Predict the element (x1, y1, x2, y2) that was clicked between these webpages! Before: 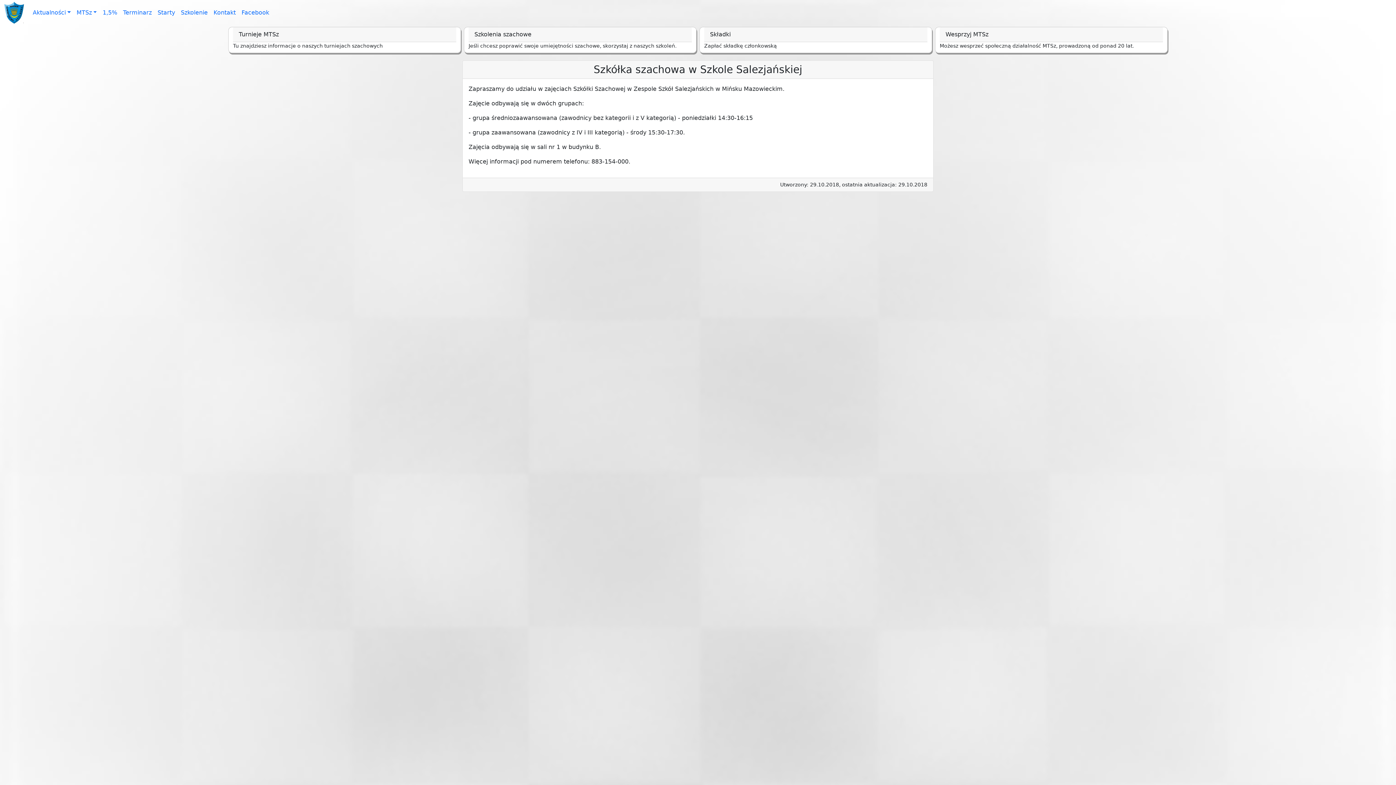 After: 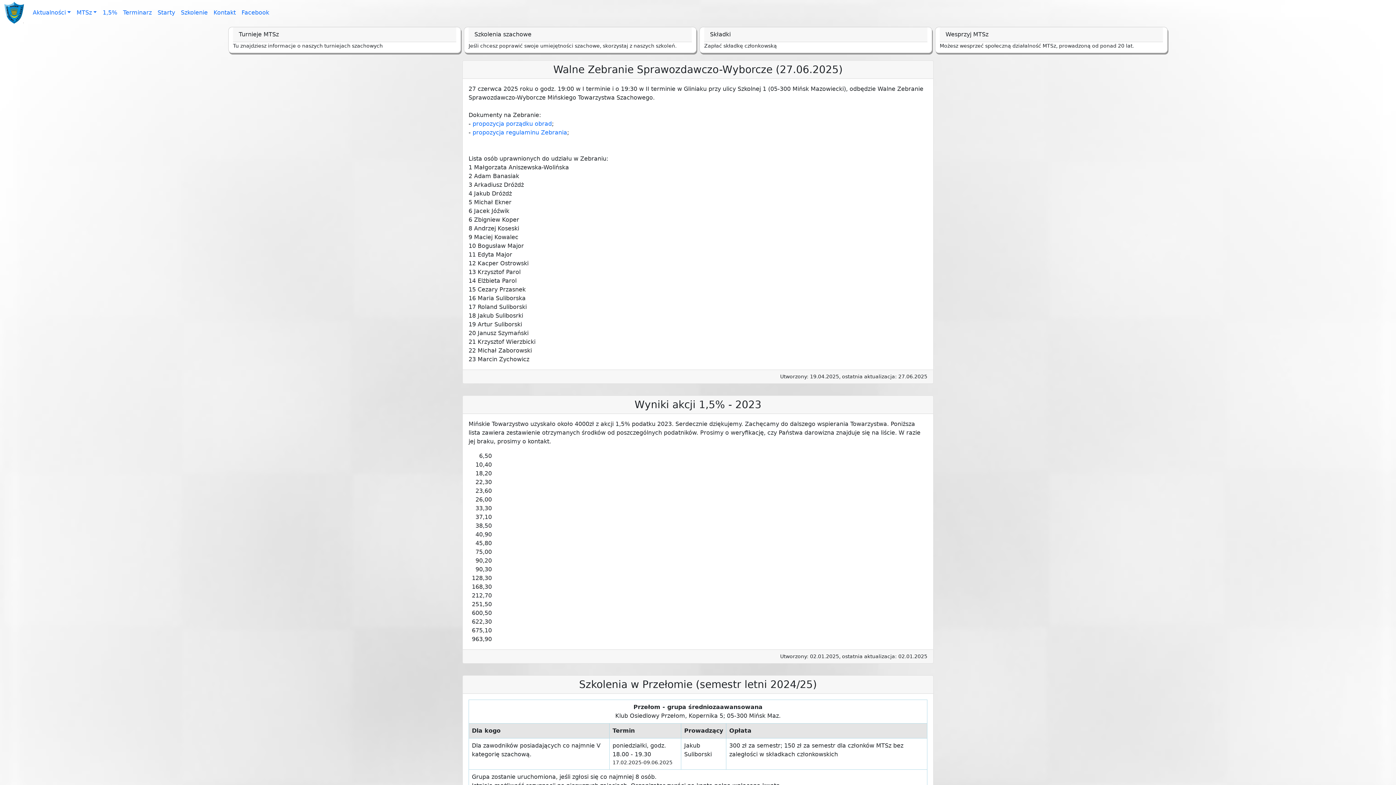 Action: bbox: (4, 0, 24, 25)